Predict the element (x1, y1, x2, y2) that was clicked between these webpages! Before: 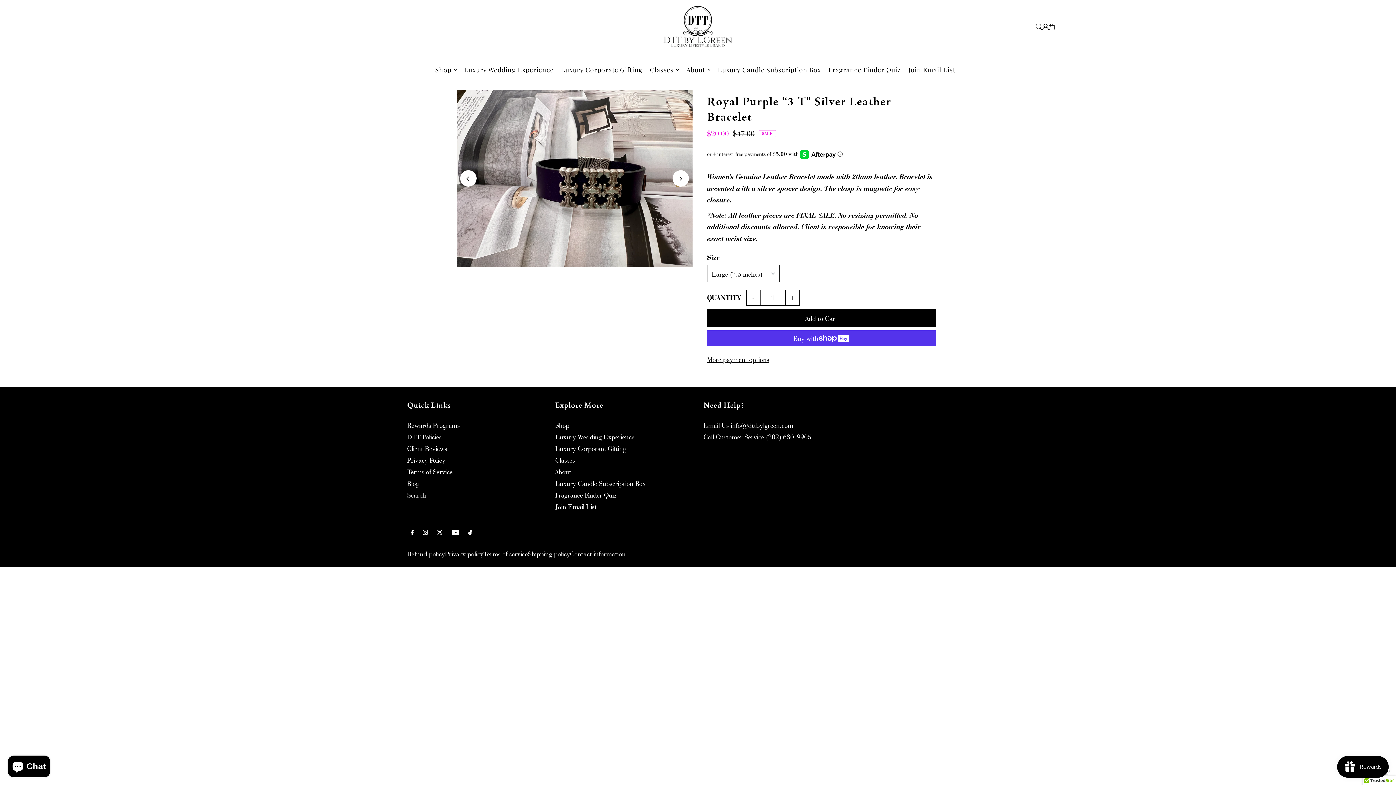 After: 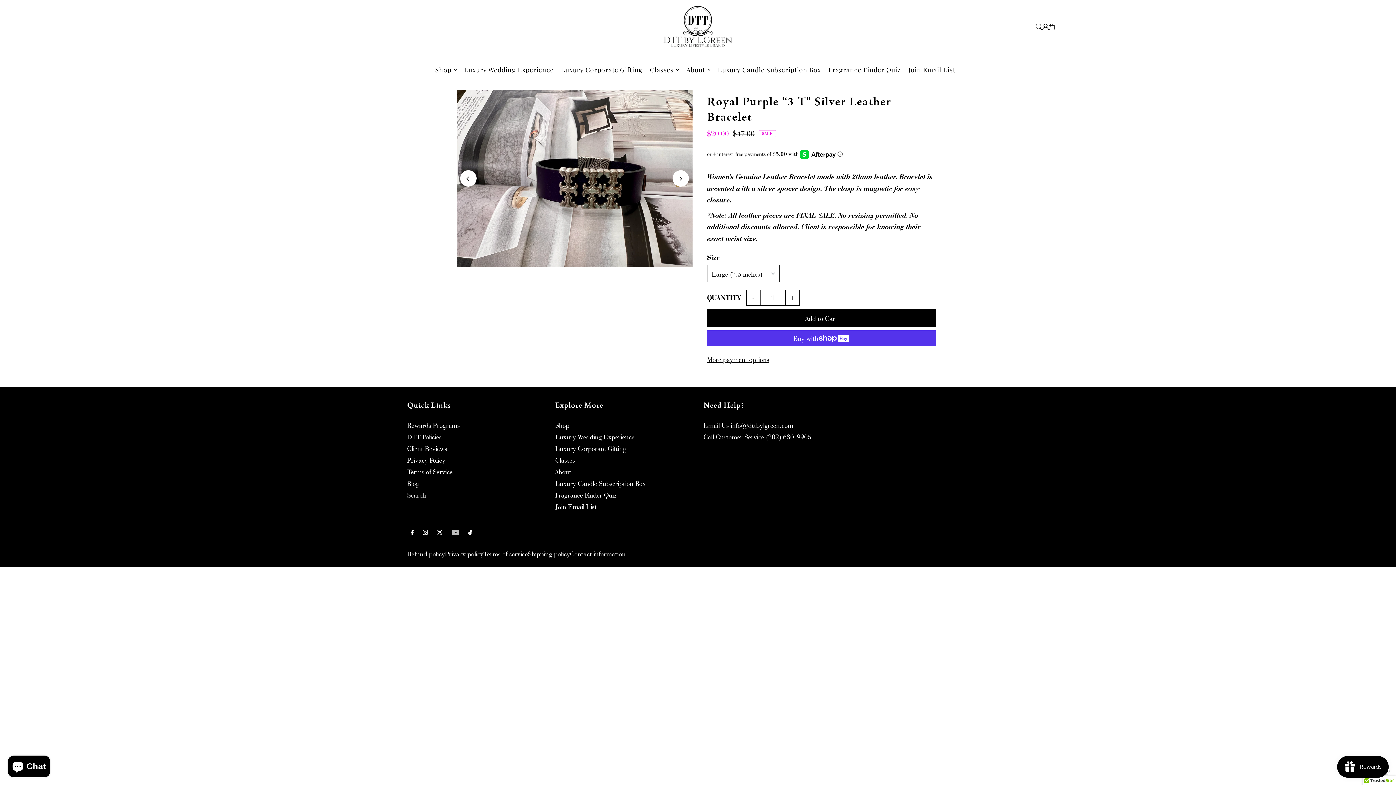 Action: bbox: (451, 528, 459, 536) label: Youtube